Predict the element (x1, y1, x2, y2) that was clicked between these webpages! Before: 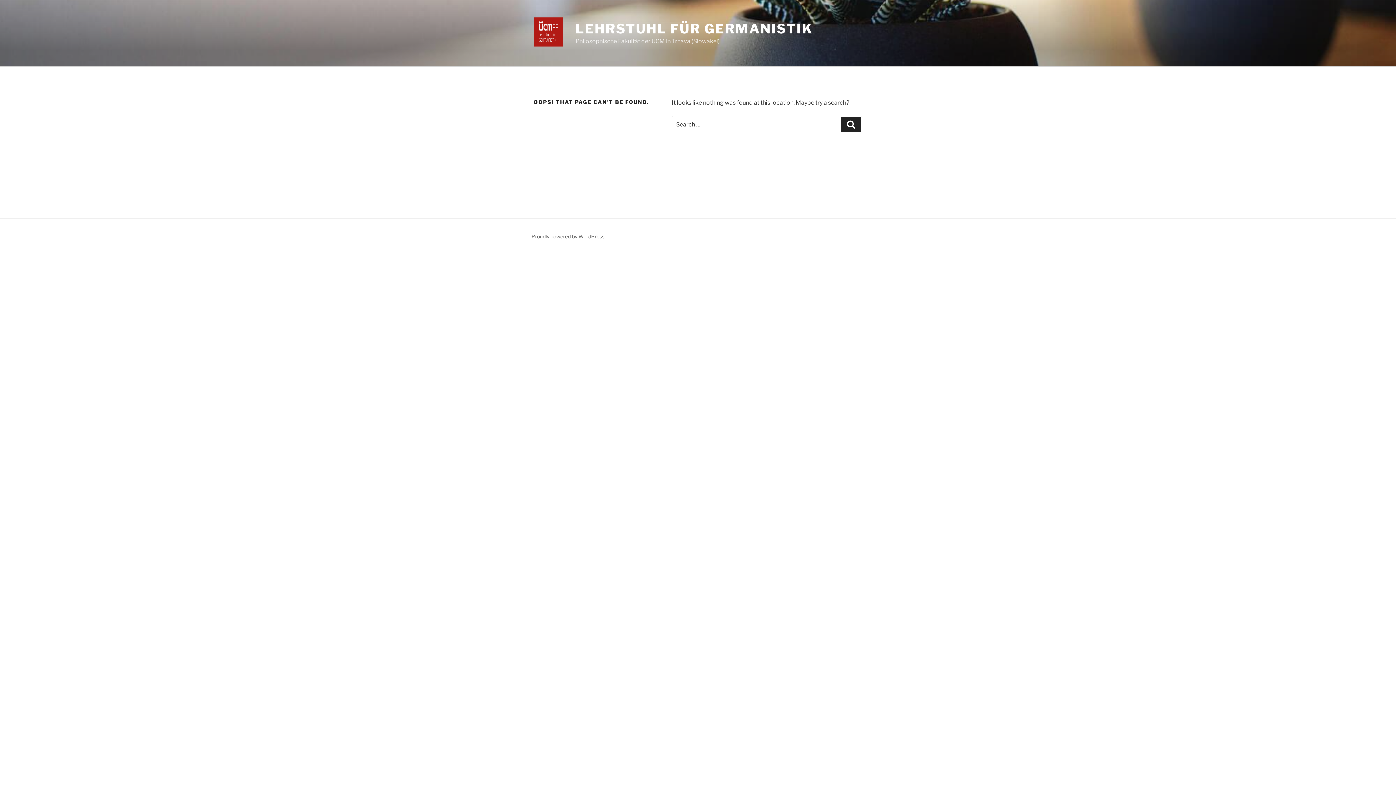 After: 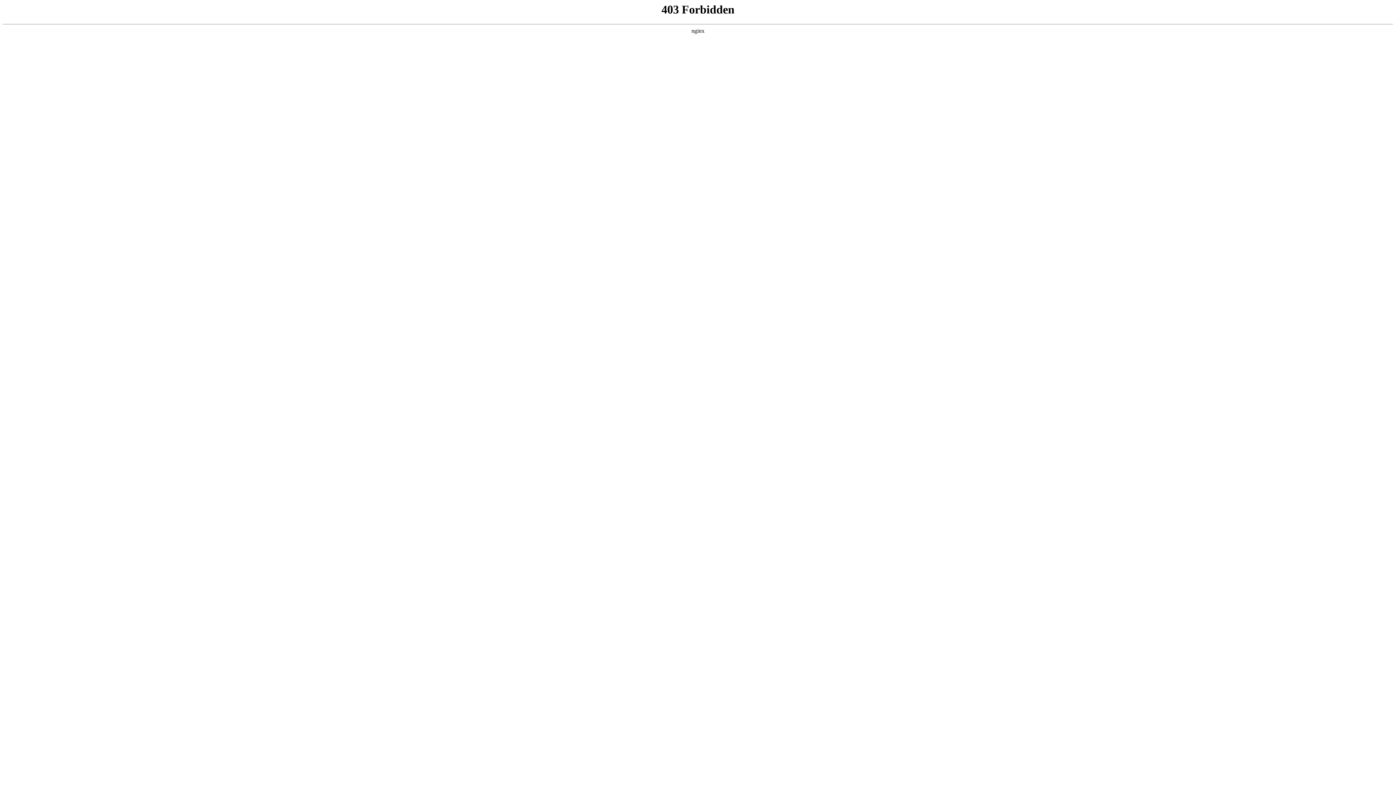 Action: bbox: (531, 233, 604, 239) label: Proudly powered by WordPress